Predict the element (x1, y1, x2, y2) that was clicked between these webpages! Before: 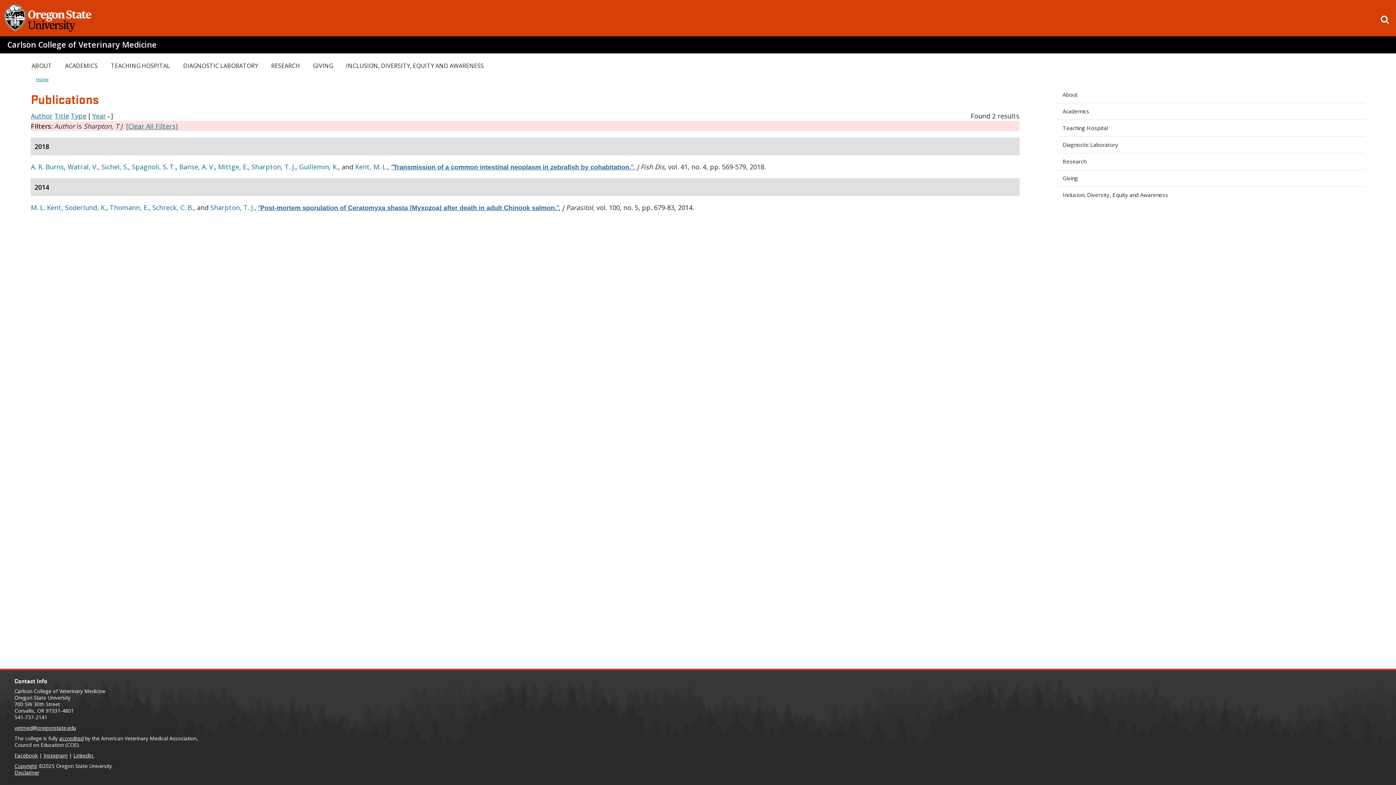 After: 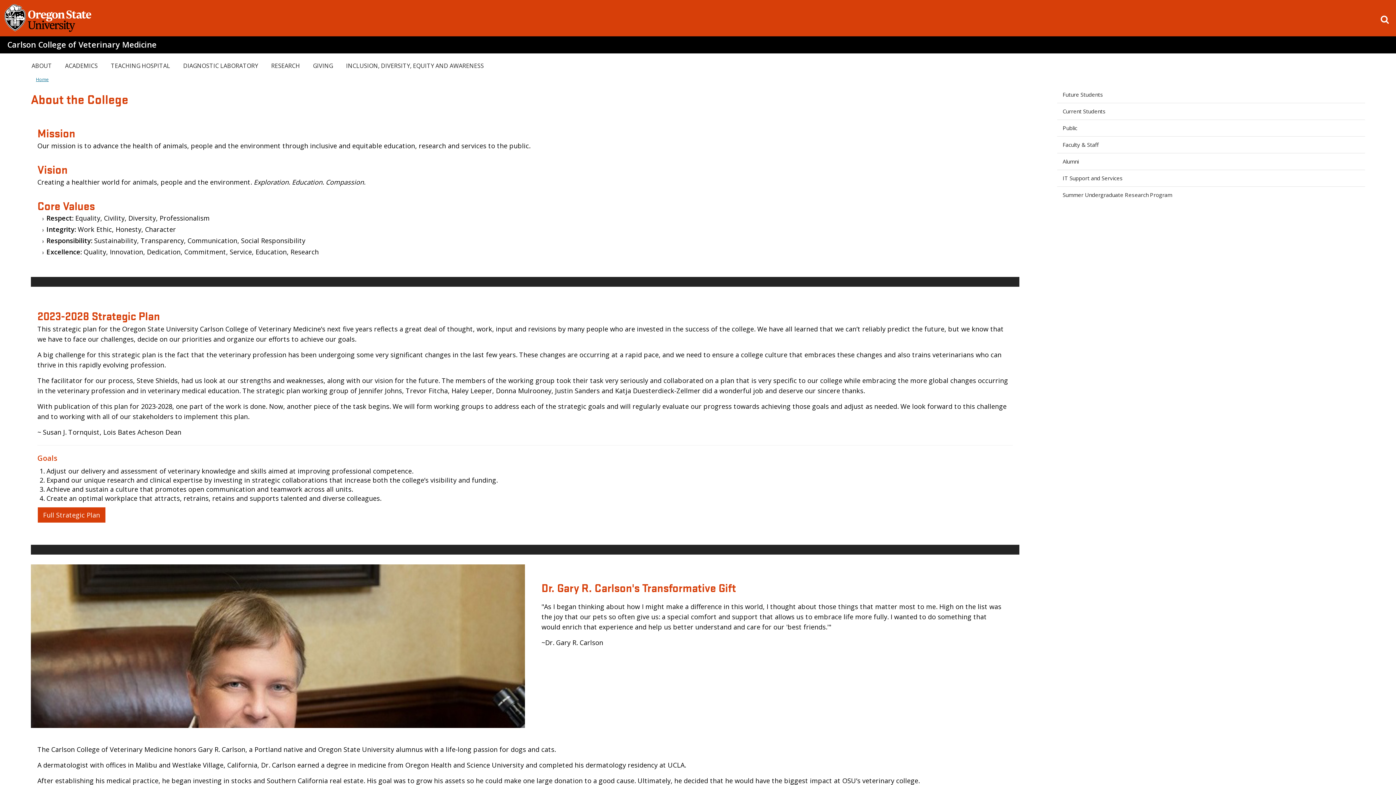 Action: bbox: (1057, 86, 1365, 103) label: About